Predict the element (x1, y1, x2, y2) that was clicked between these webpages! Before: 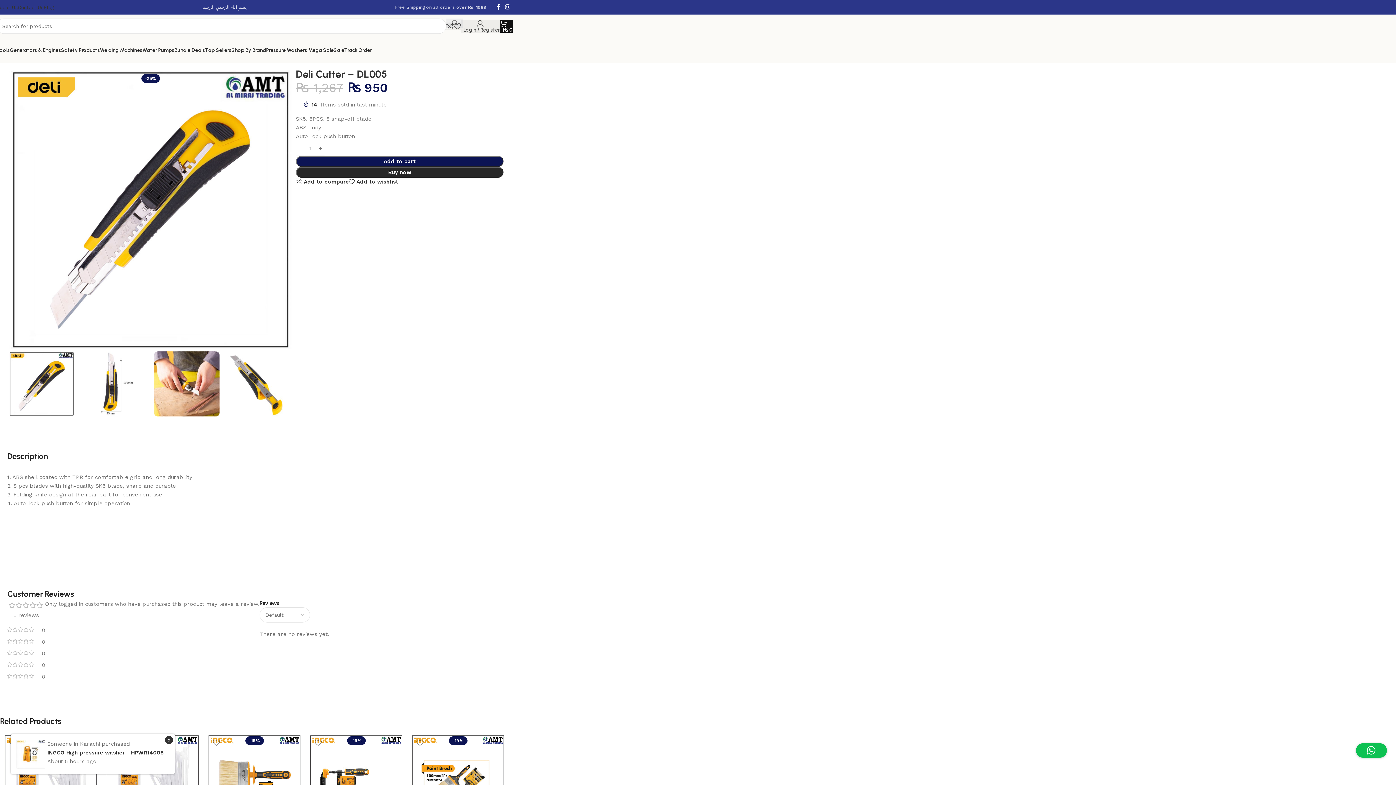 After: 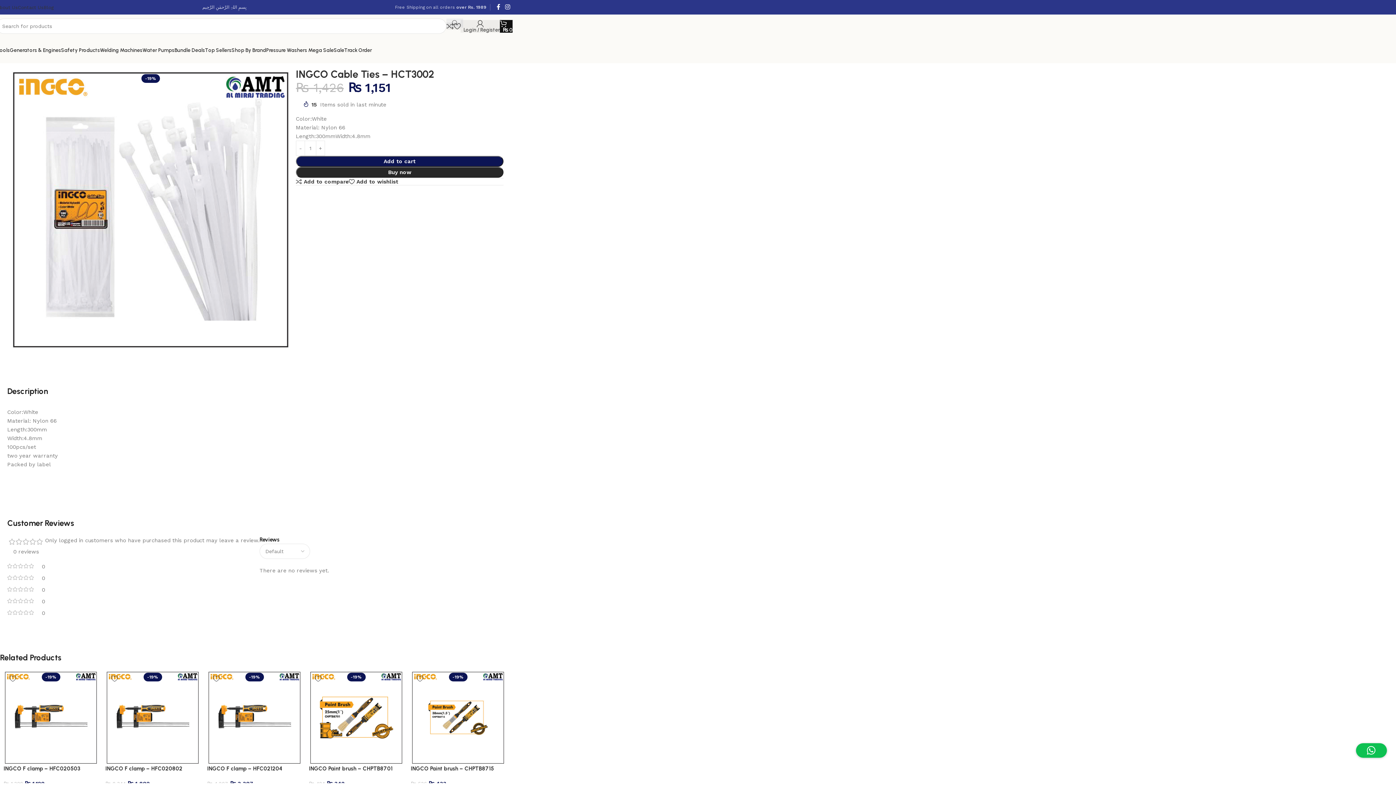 Action: label: -19% bbox: (3, 734, 98, 829)